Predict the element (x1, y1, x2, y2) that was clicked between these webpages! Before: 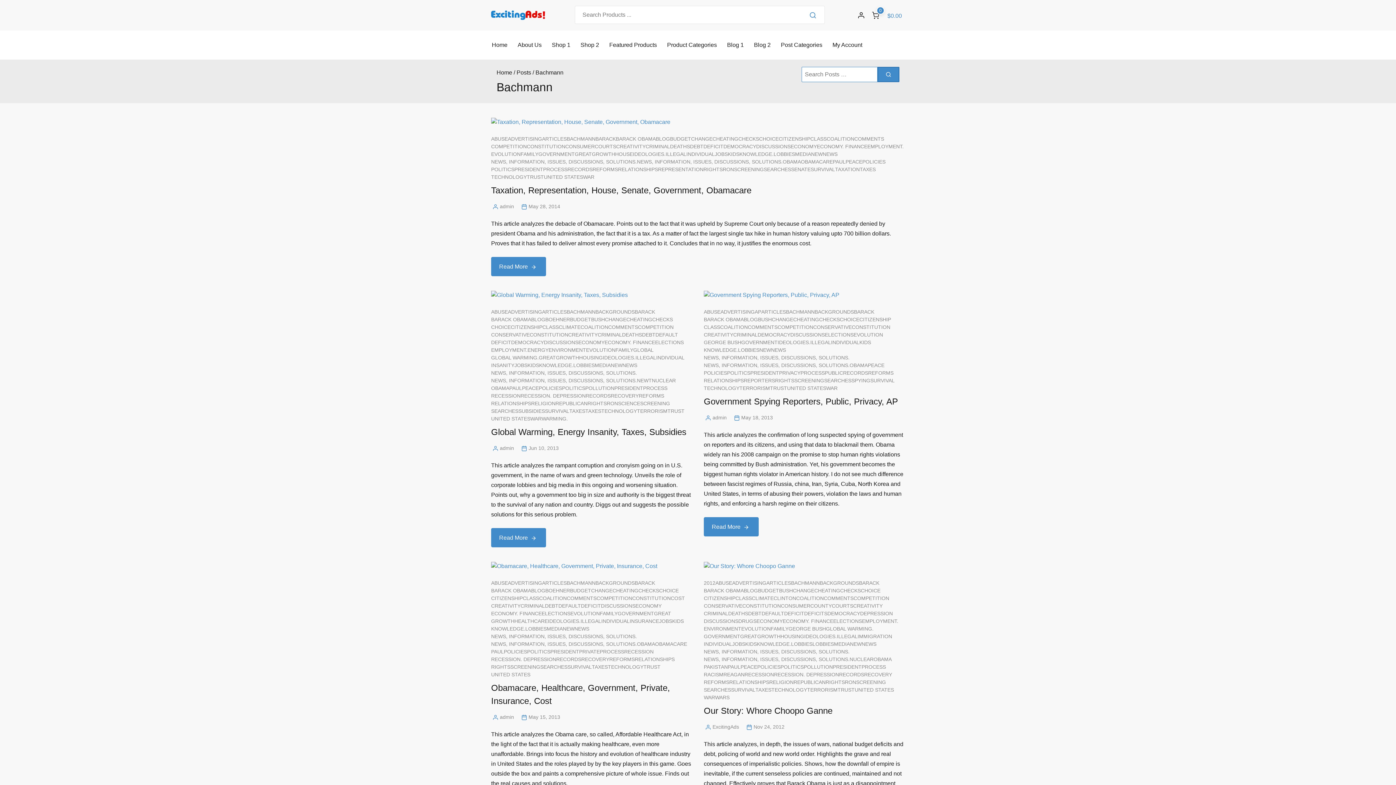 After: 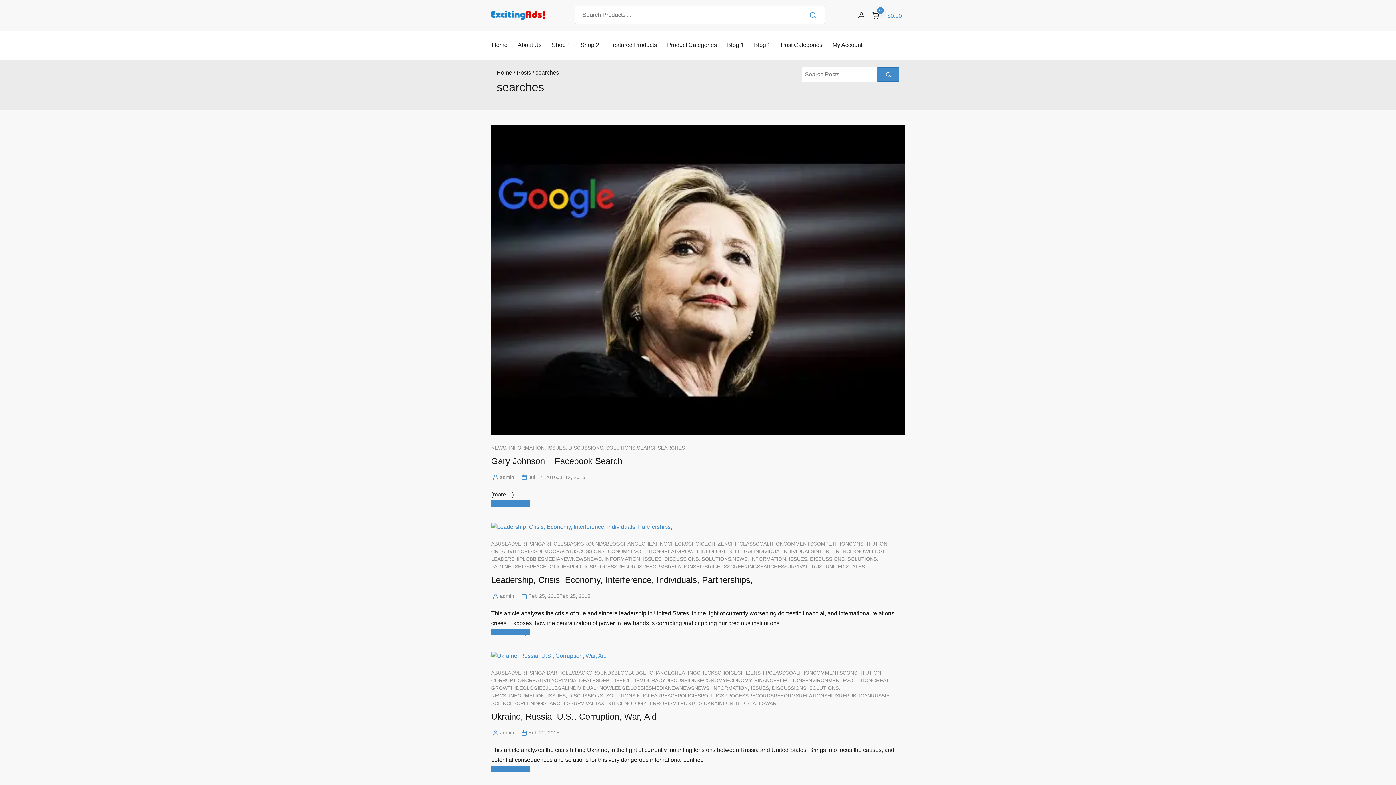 Action: label: SEARCHES bbox: (540, 663, 567, 671)